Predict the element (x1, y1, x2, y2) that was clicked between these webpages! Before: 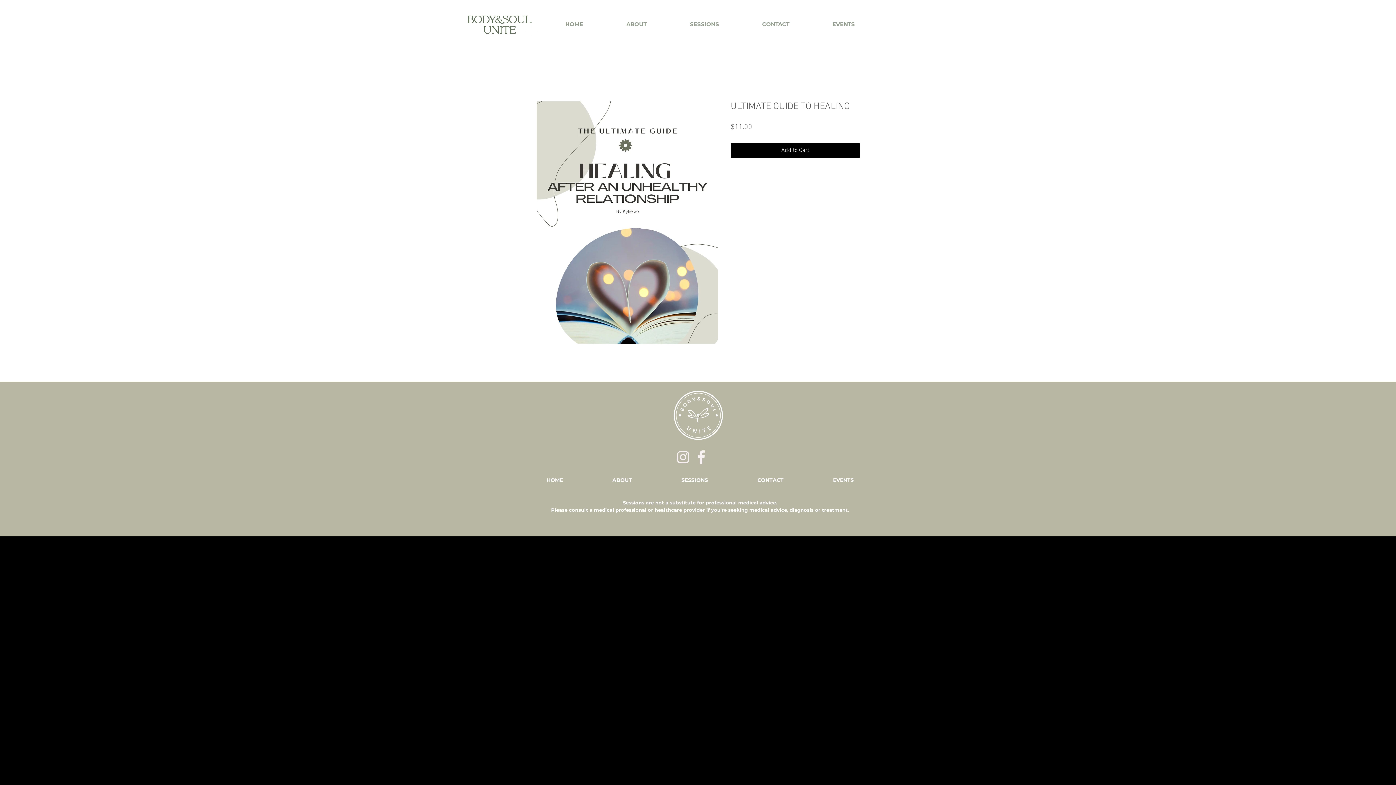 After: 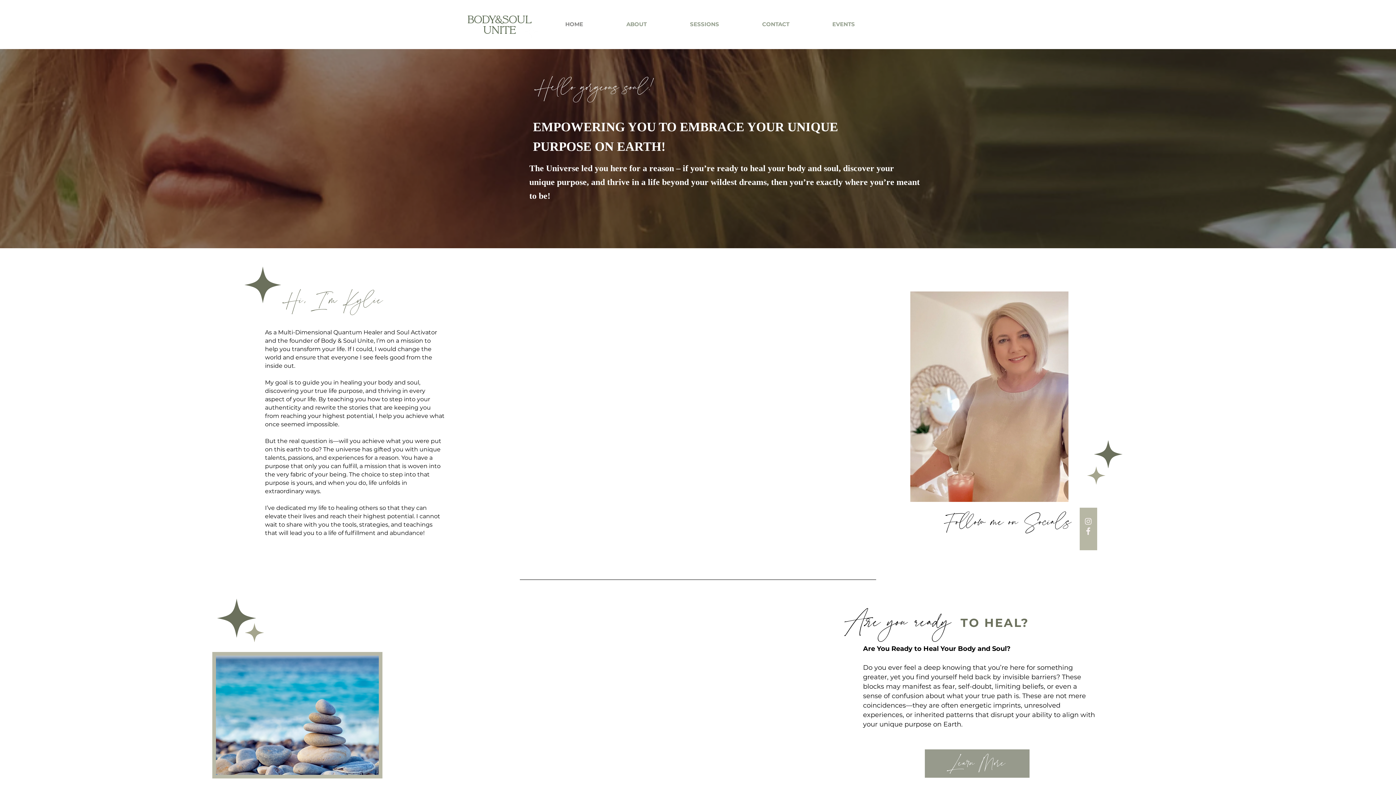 Action: bbox: (522, 469, 587, 490) label: HOME